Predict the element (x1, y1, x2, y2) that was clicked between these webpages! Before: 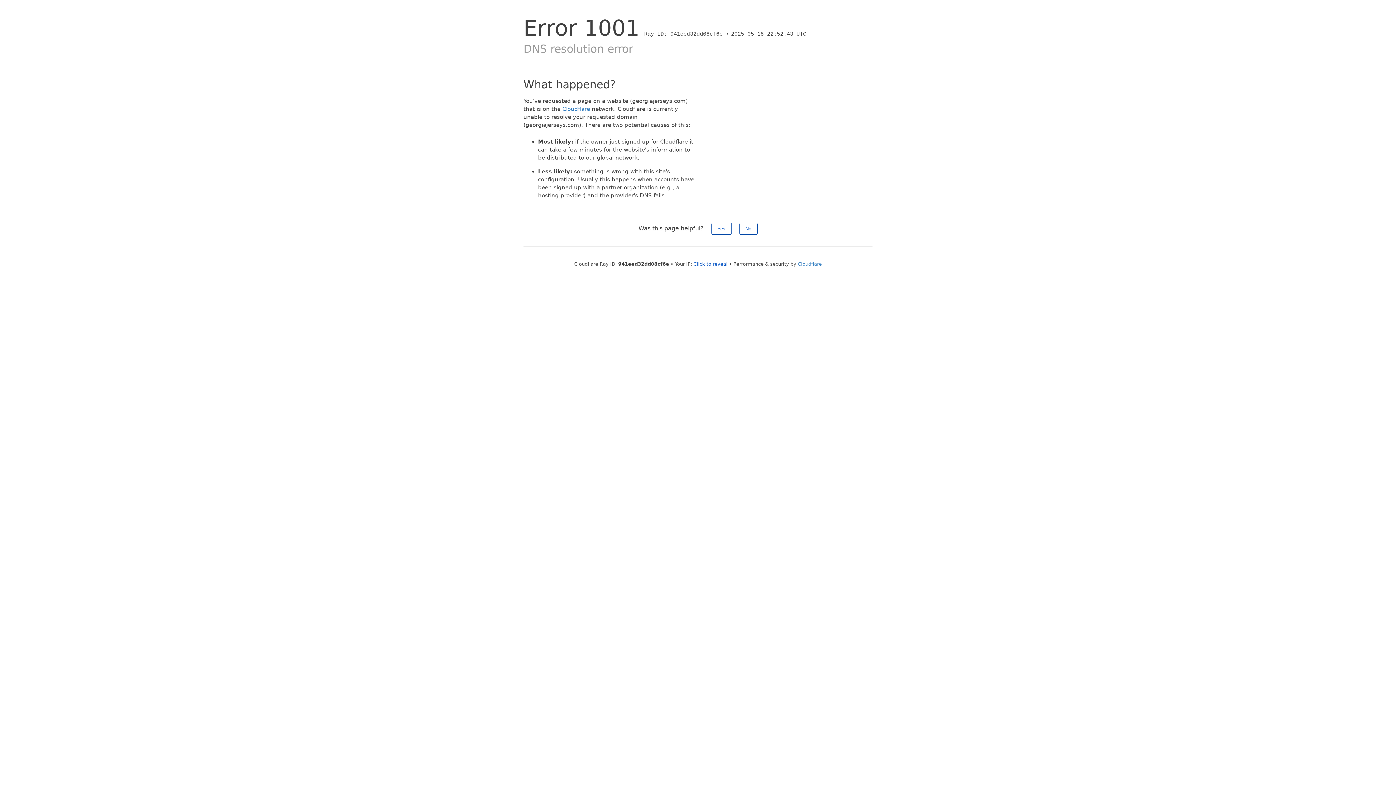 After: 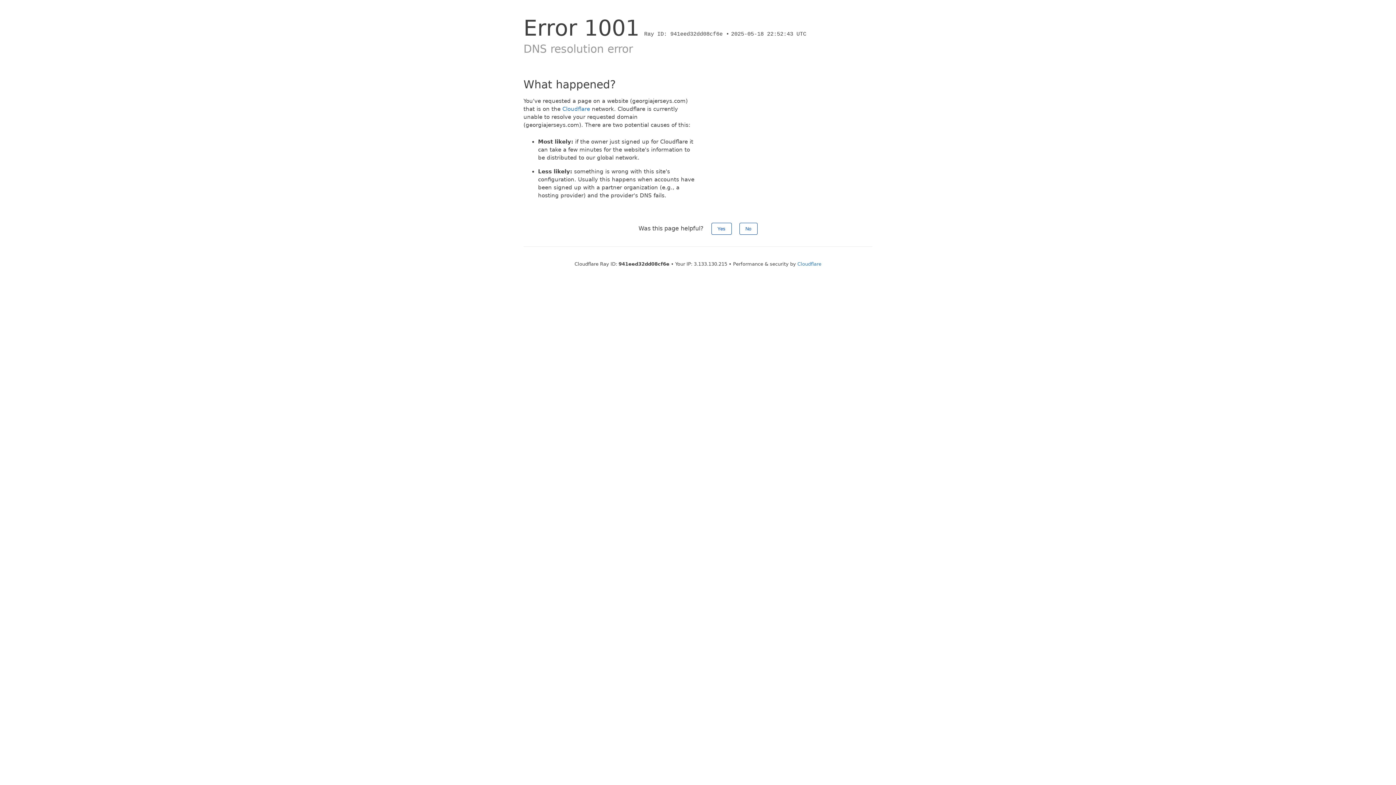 Action: bbox: (693, 261, 727, 266) label: Click to reveal